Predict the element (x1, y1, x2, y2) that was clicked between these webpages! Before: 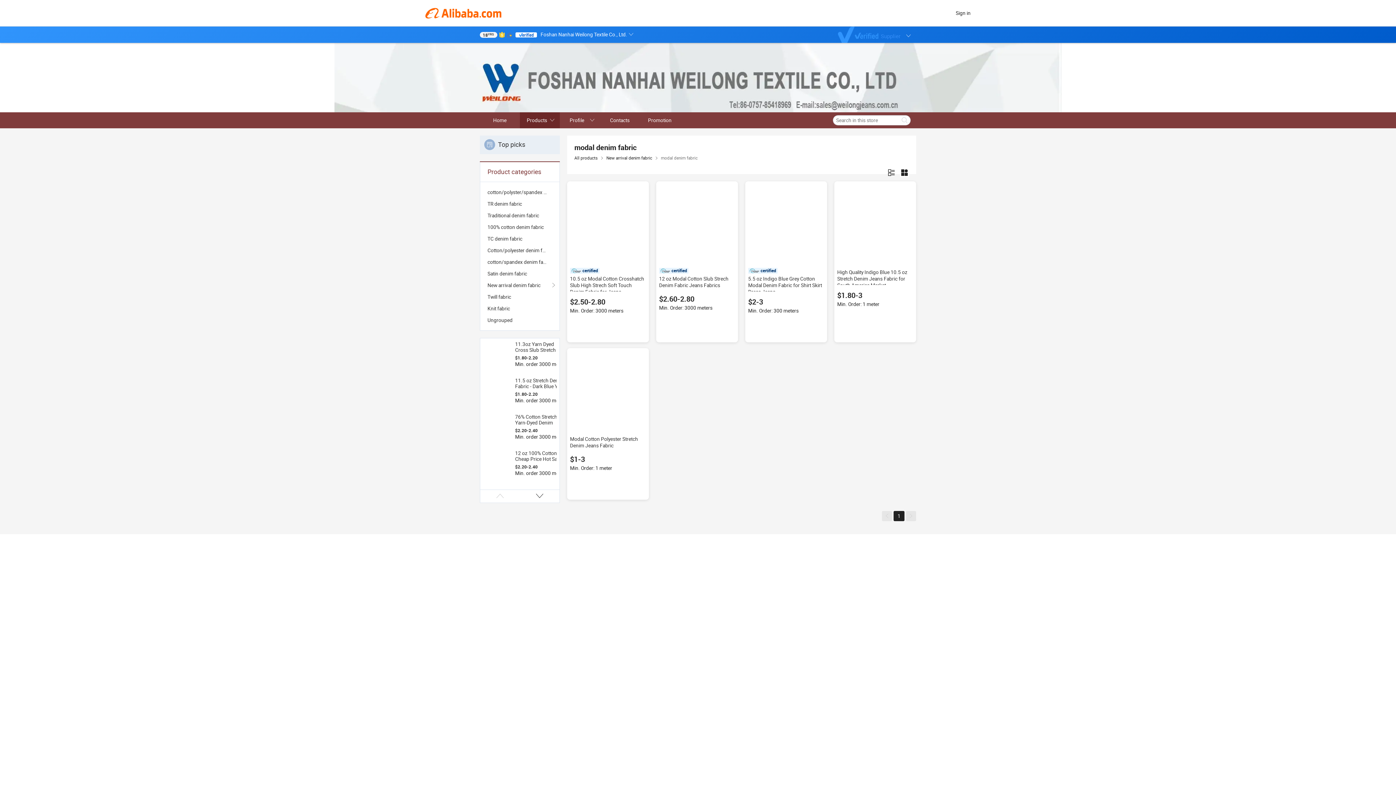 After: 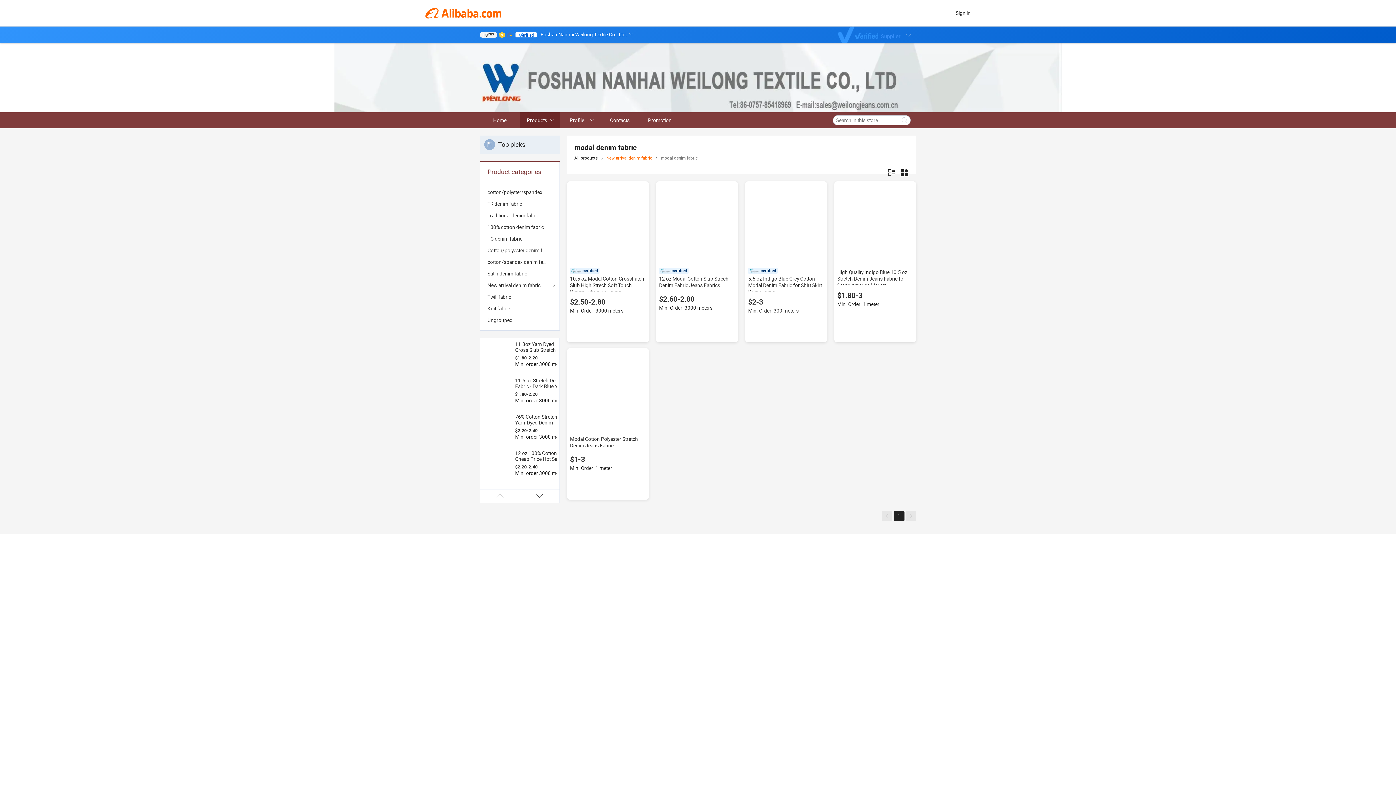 Action: bbox: (606, 155, 652, 160) label: New arrival denim fabric